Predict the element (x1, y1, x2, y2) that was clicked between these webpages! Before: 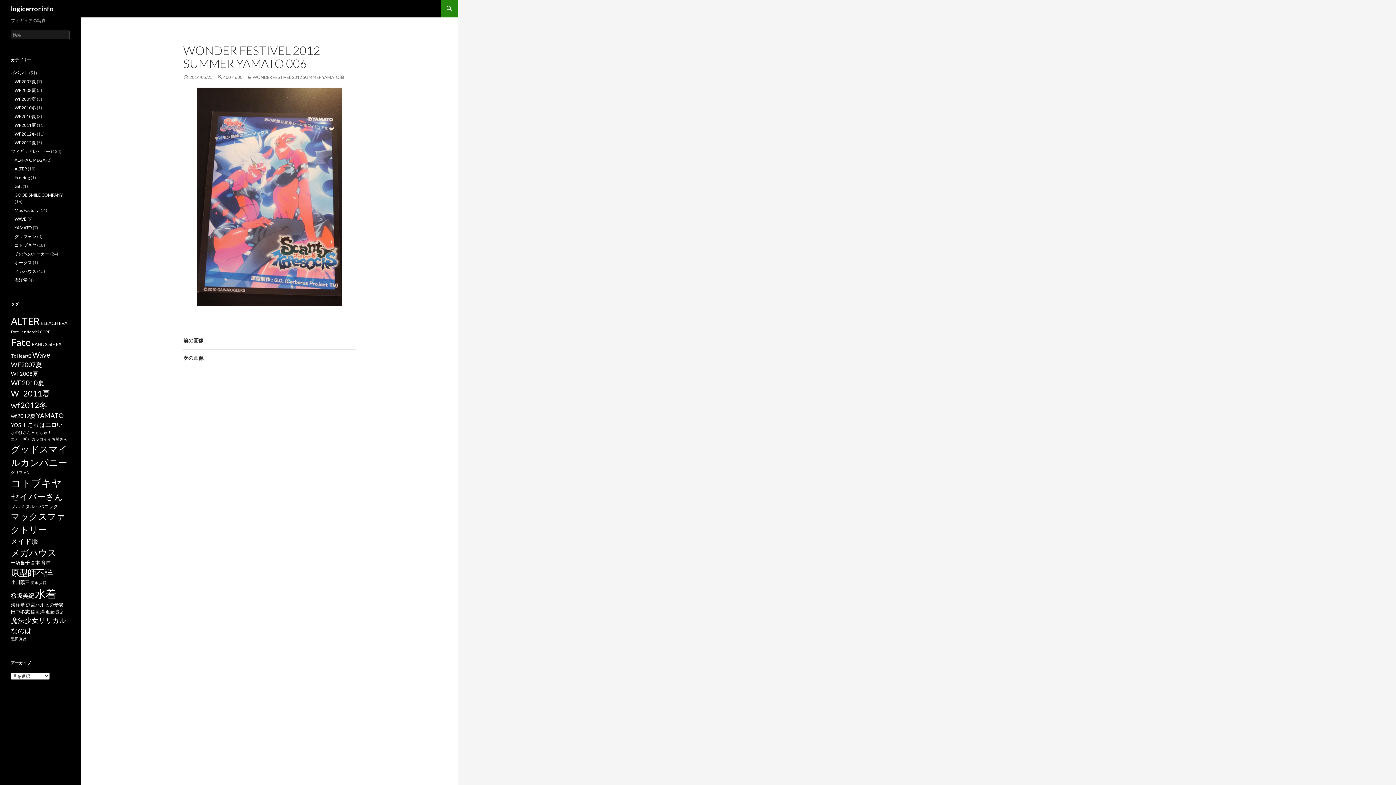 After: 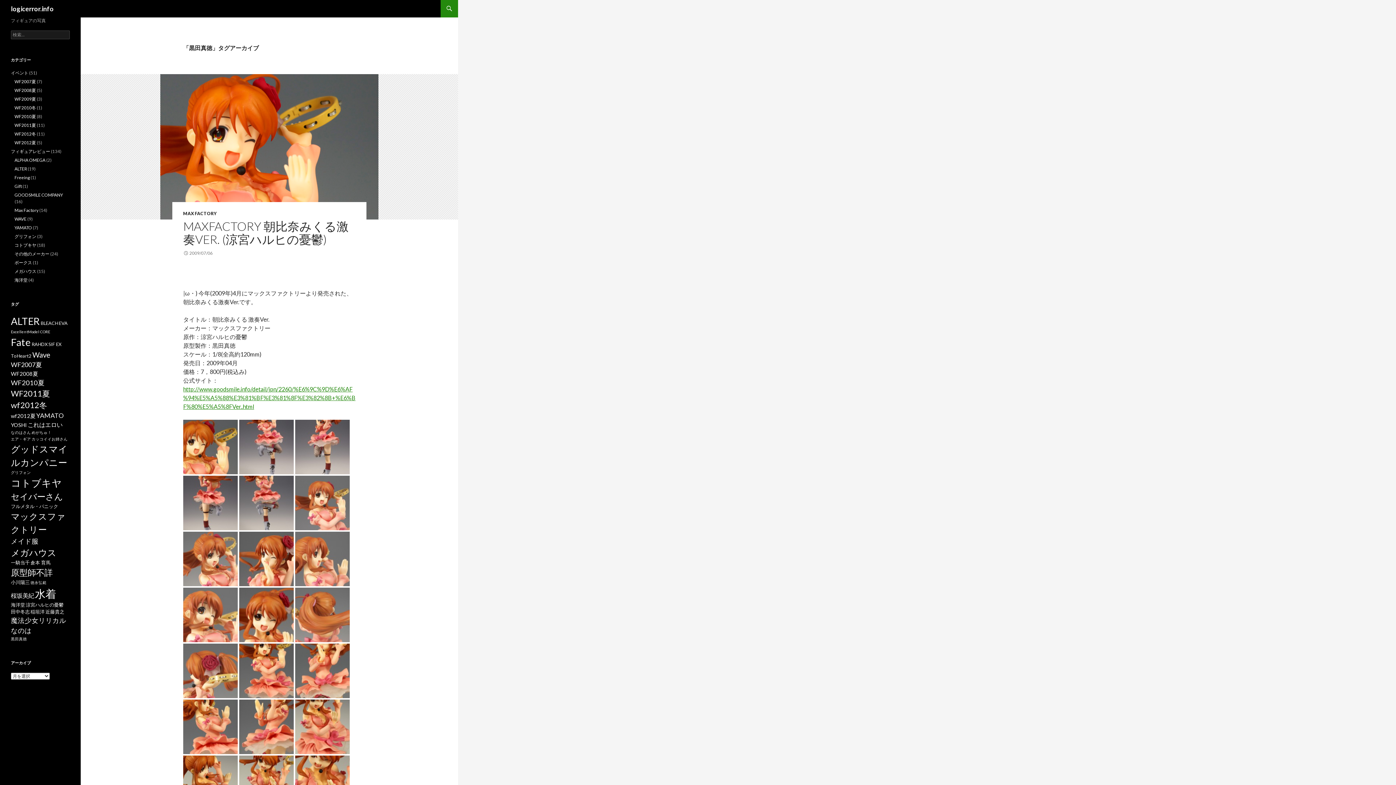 Action: bbox: (10, 636, 26, 641) label: 黒田真徳 (3個の項目)